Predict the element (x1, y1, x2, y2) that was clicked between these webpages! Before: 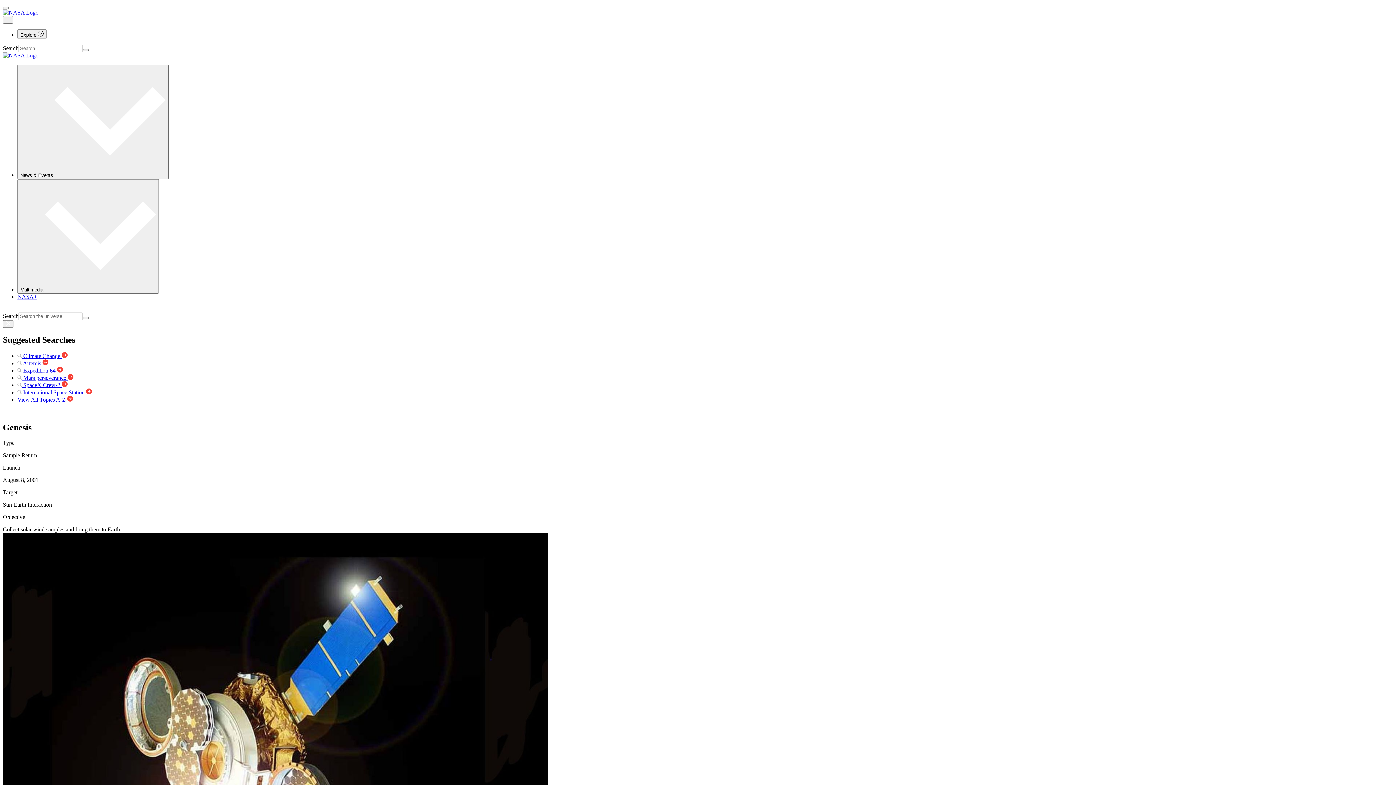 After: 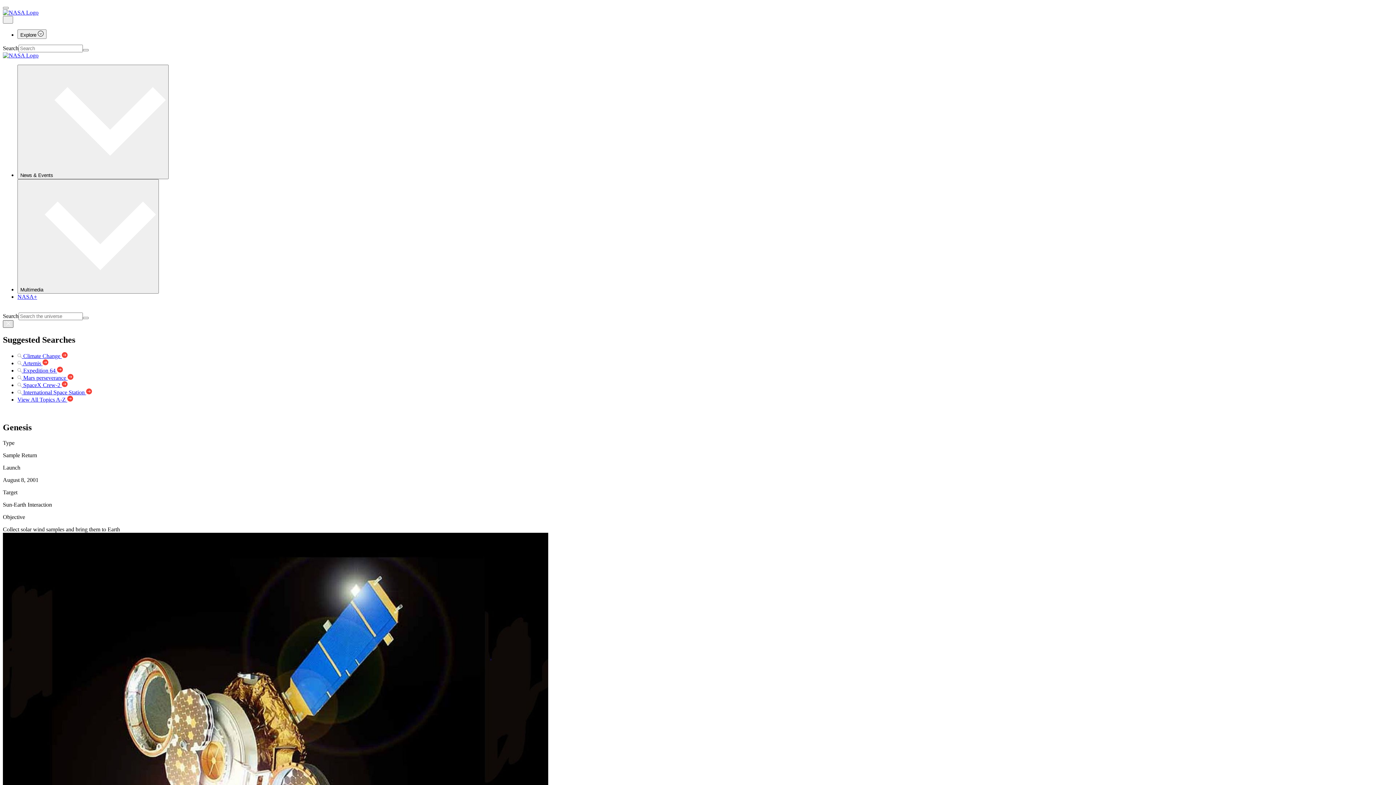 Action: bbox: (2, 320, 13, 328)